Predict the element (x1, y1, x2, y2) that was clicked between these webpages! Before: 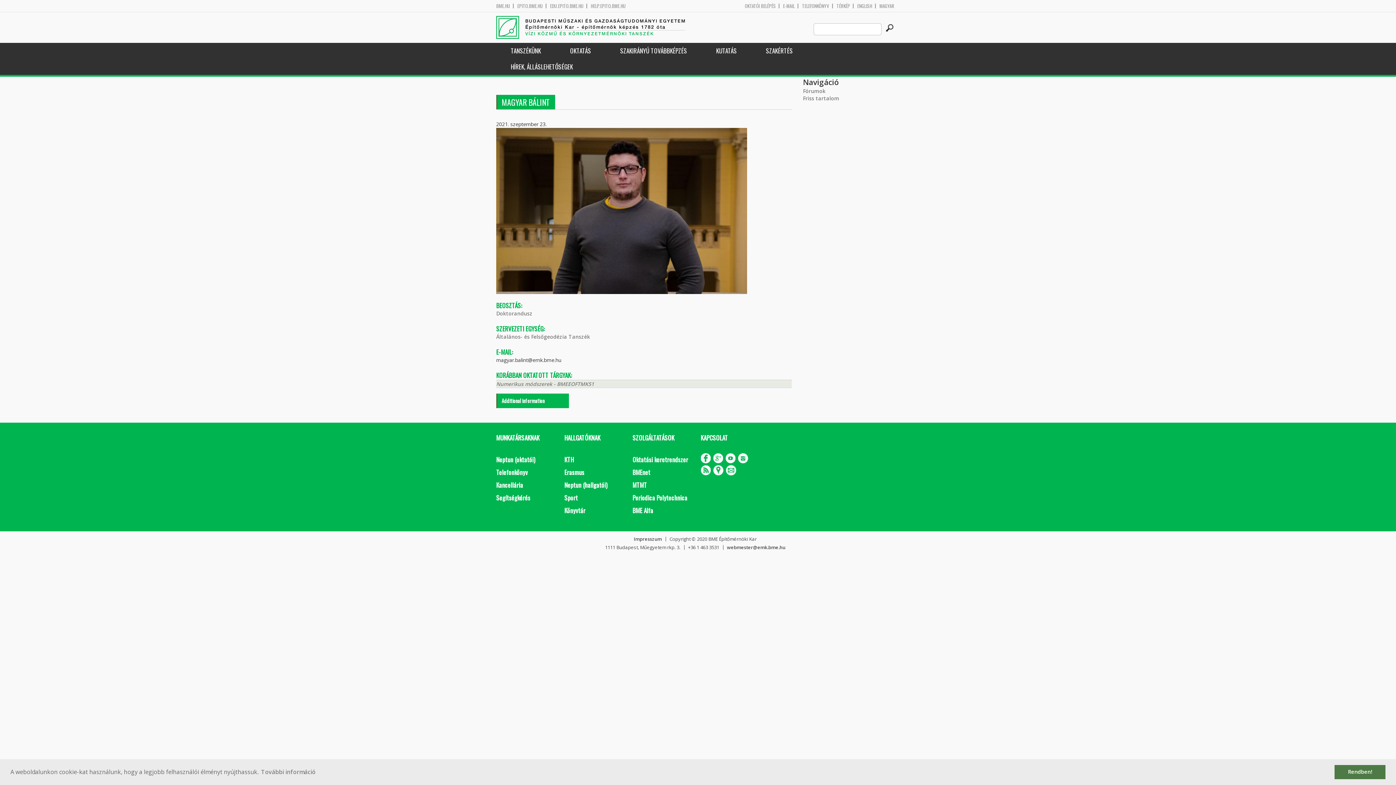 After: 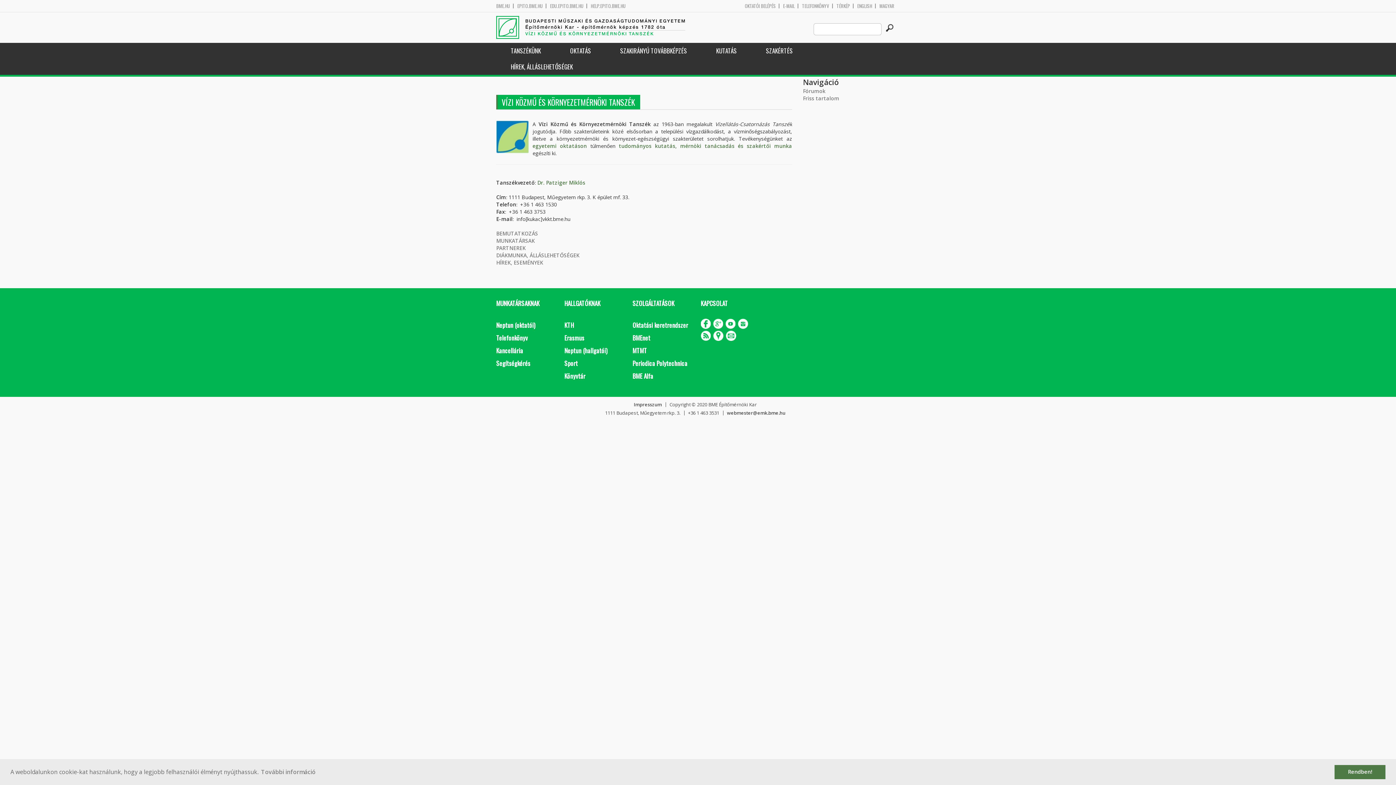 Action: label: TANSZÉKÜNK bbox: (496, 42, 555, 58)